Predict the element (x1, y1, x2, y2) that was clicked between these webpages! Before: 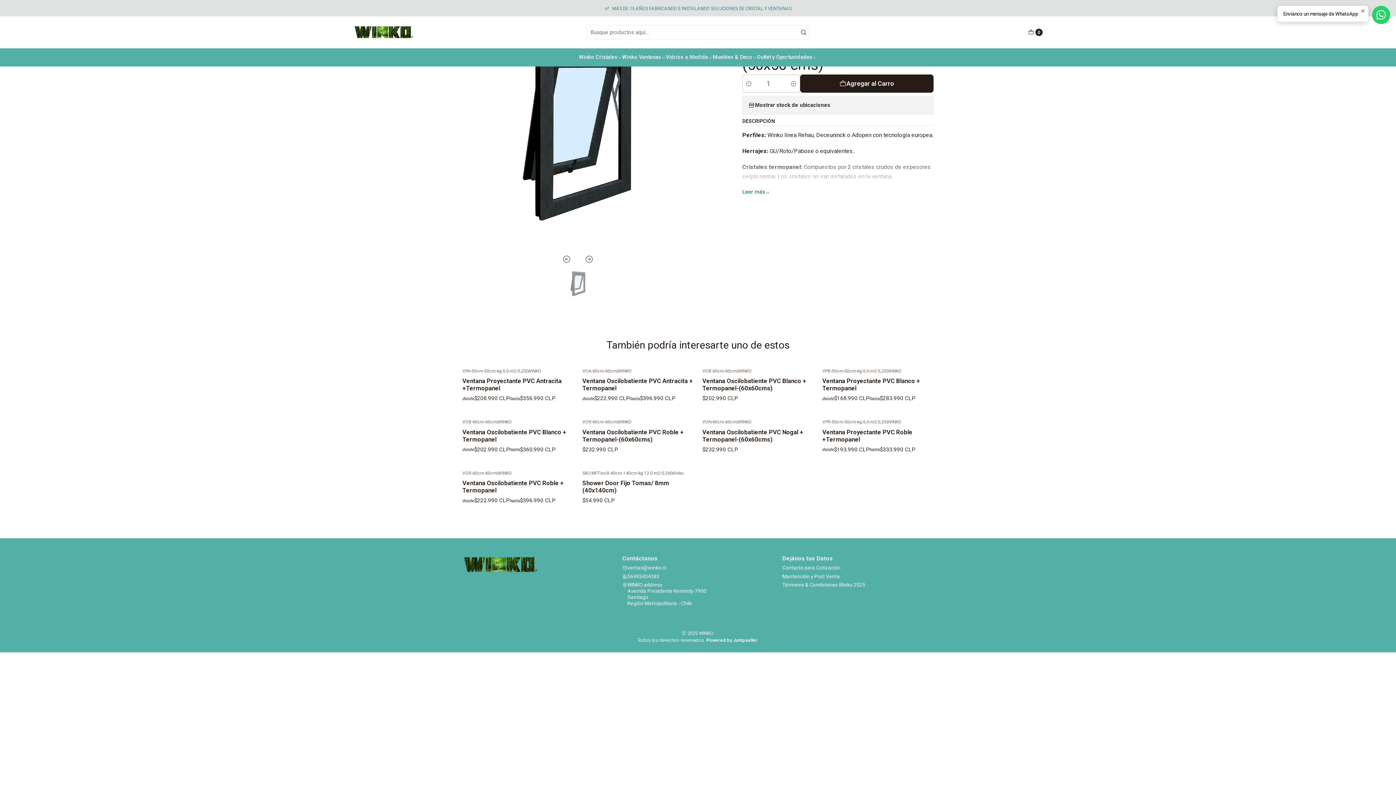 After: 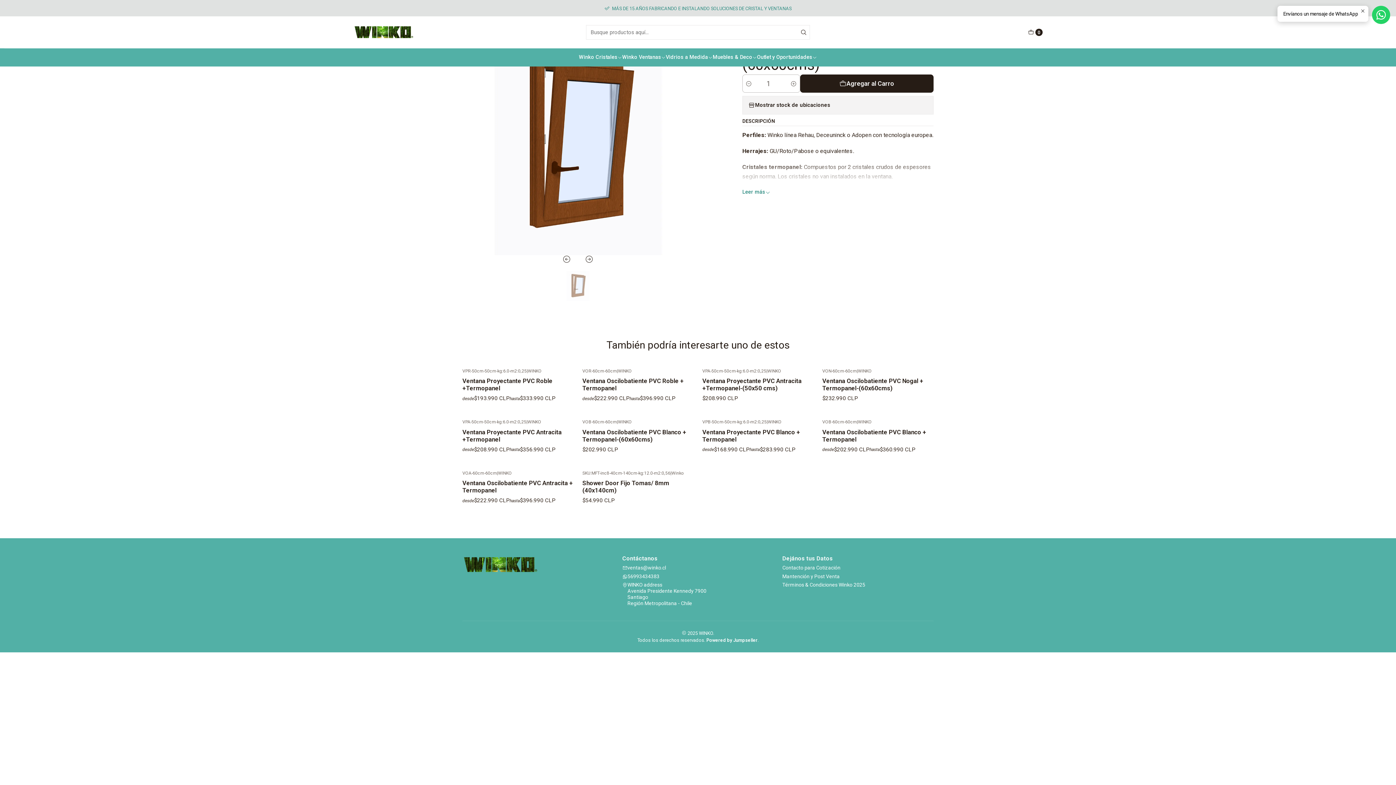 Action: label: Ventana Oscilobatiente PVC Roble + Termopanel-(60x60cms) bbox: (582, 428, 693, 443)